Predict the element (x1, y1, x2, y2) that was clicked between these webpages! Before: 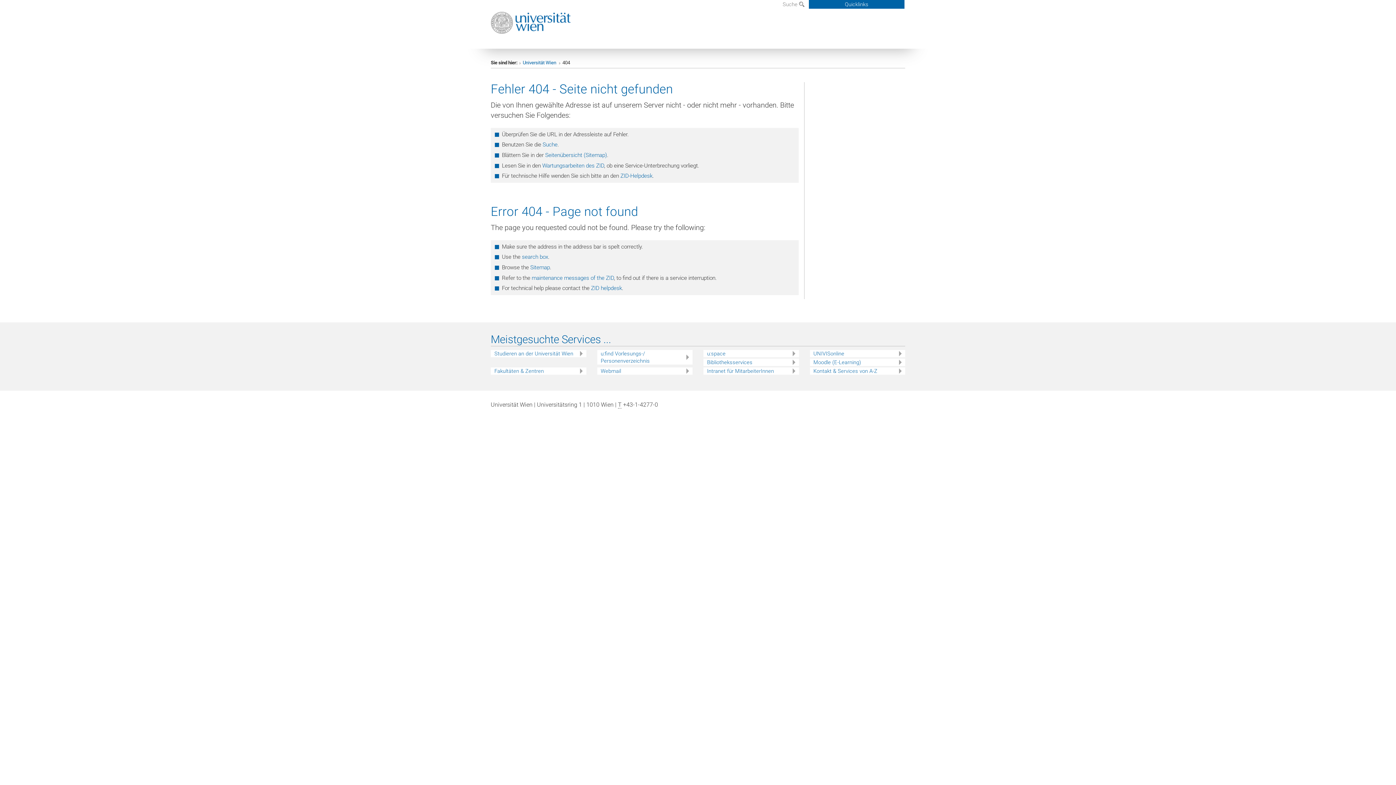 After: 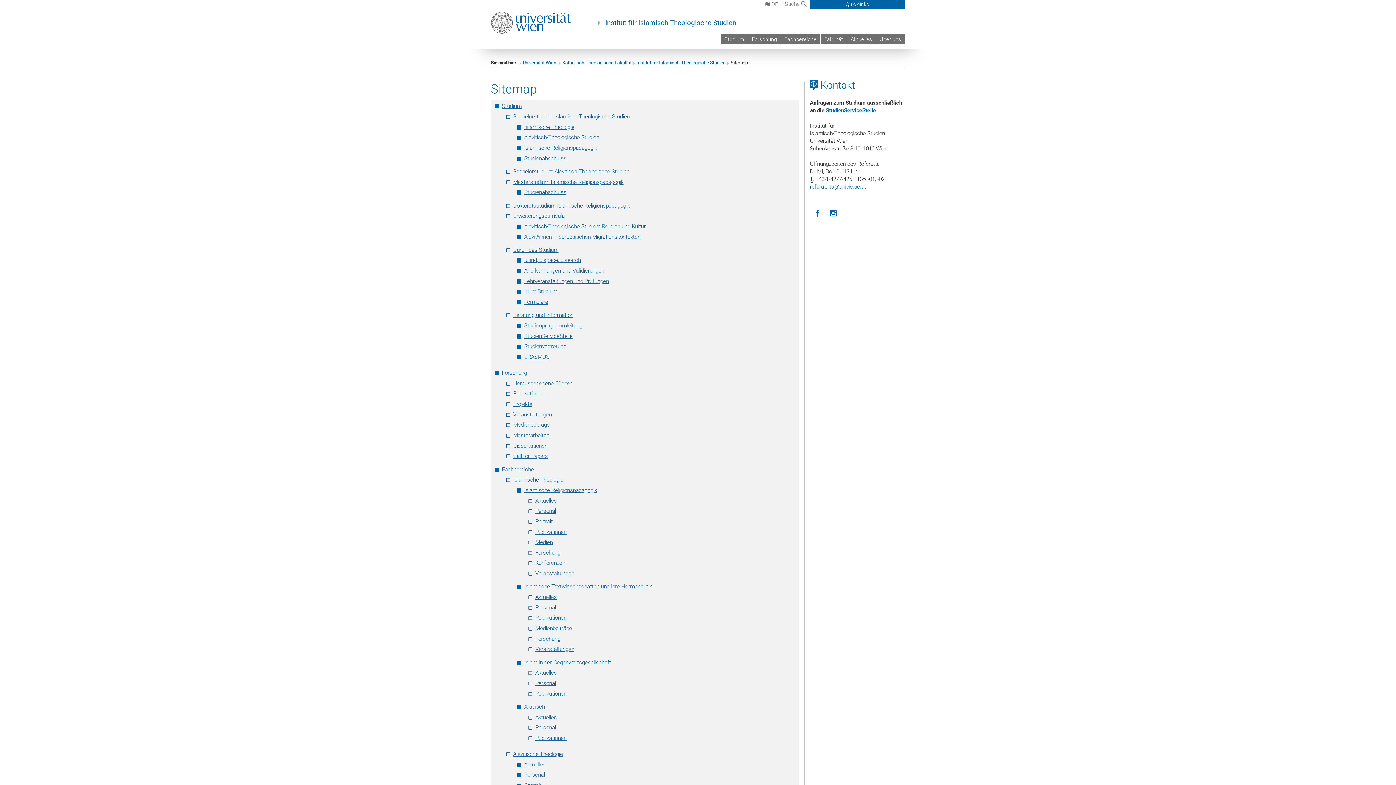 Action: label: Seitenübersicht (Sitemap) bbox: (545, 151, 607, 158)